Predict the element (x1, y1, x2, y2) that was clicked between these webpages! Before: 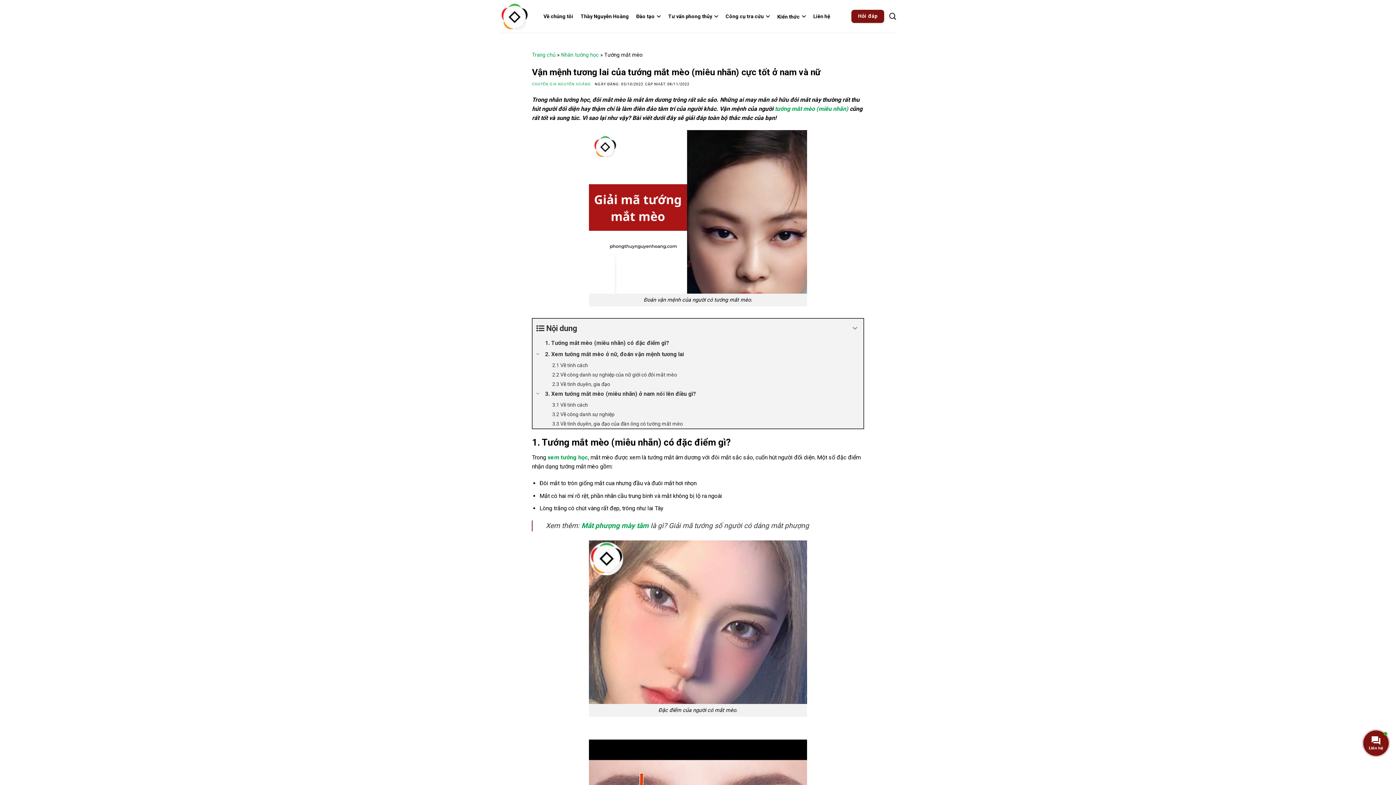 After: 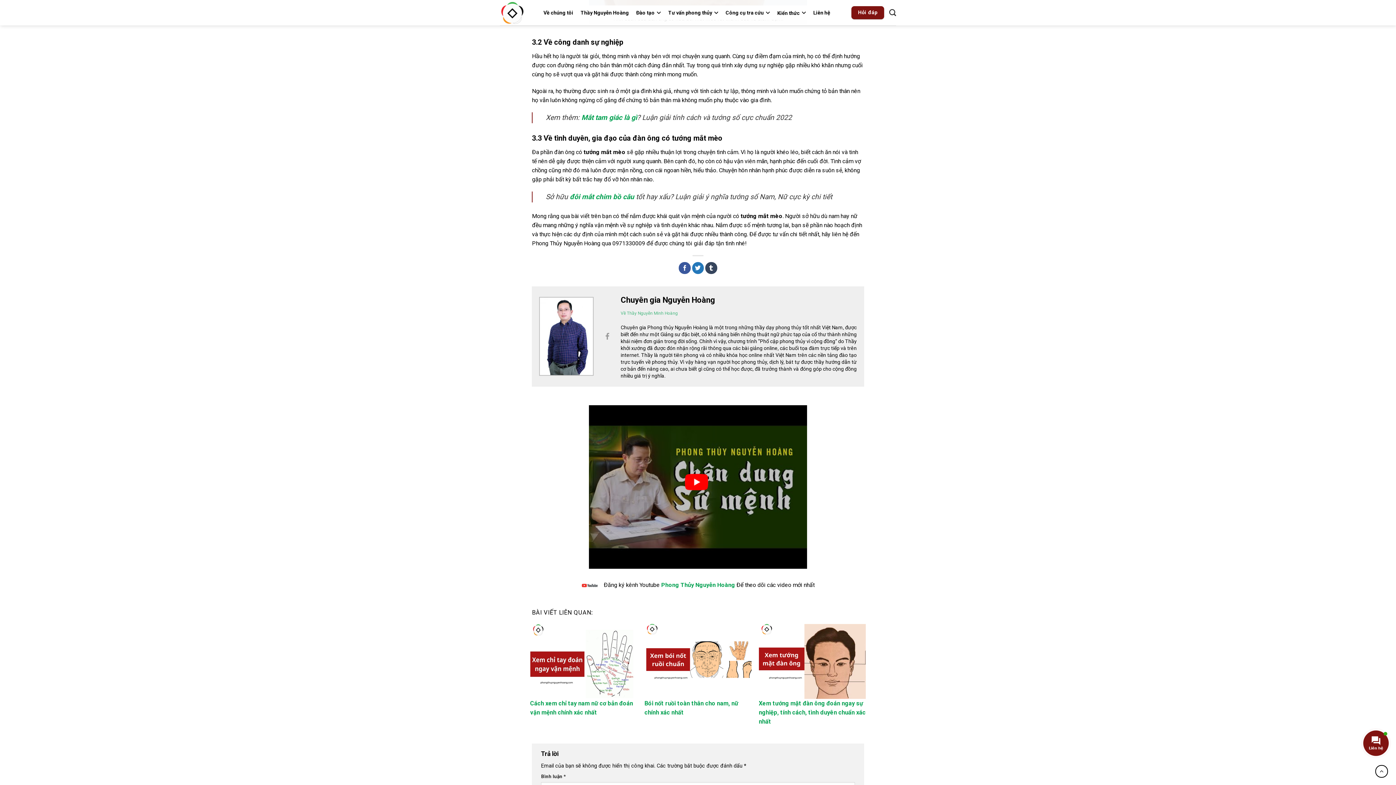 Action: label: 3.2 Về công danh sự nghiệp bbox: (532, 409, 863, 419)